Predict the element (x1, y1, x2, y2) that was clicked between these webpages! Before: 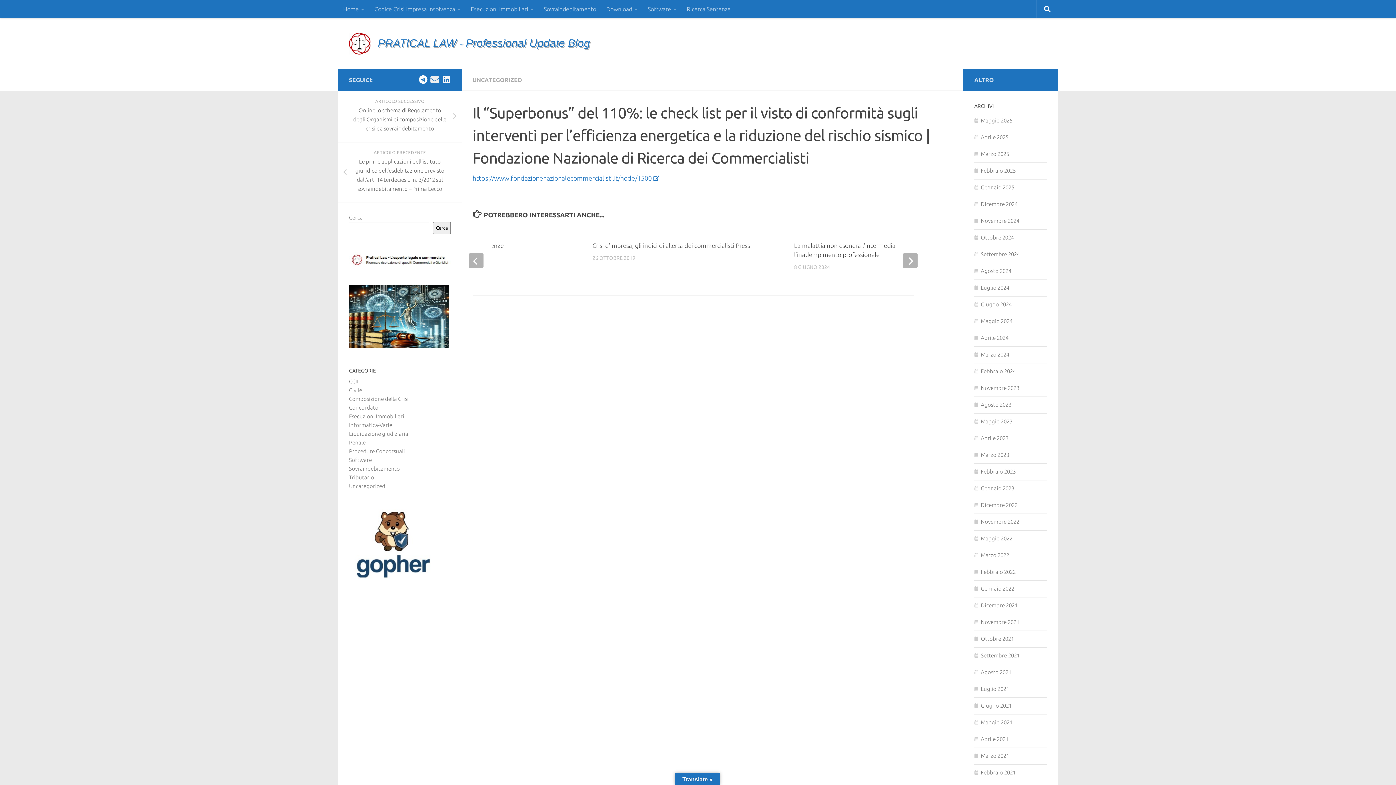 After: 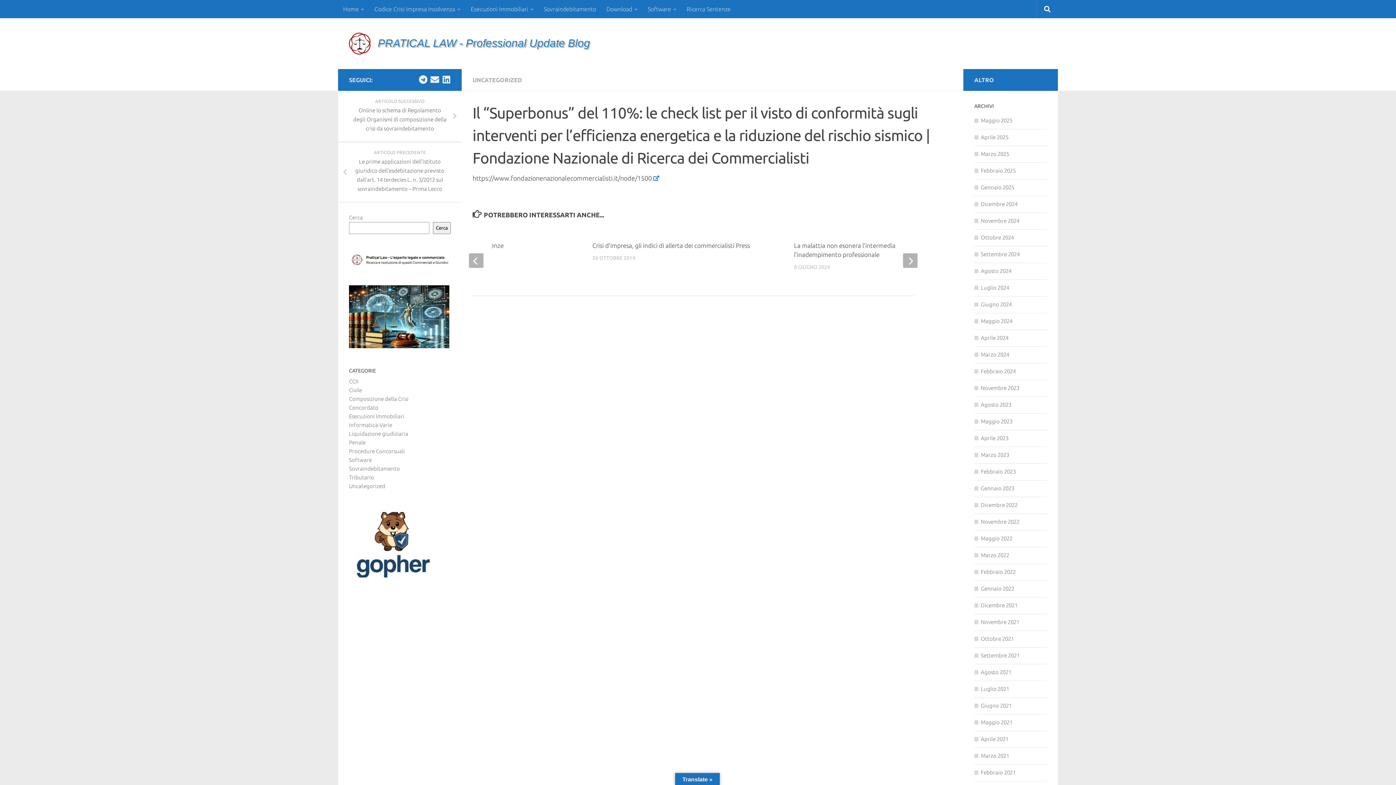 Action: bbox: (472, 174, 652, 181) label: https://www.fondazionenazionalecommercialisti.it/node/1500